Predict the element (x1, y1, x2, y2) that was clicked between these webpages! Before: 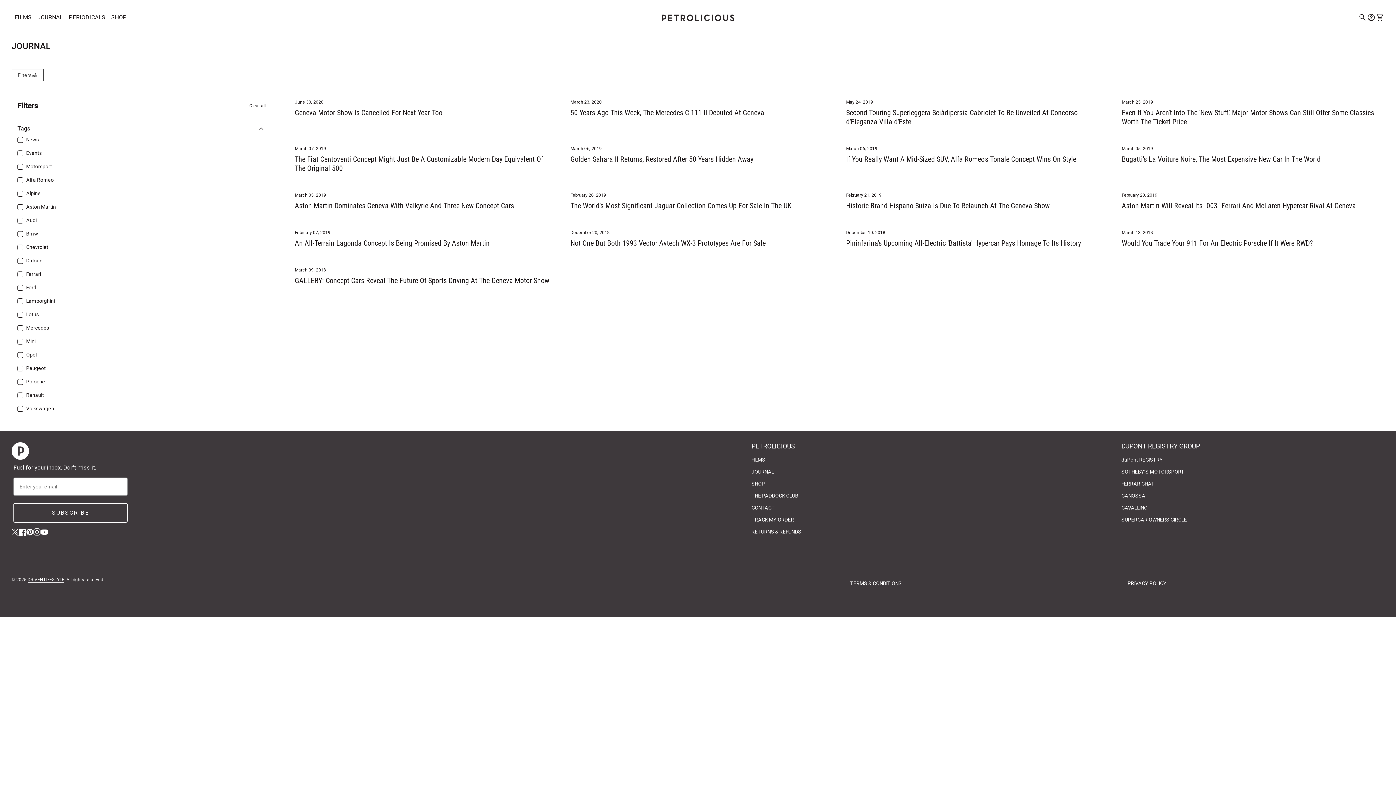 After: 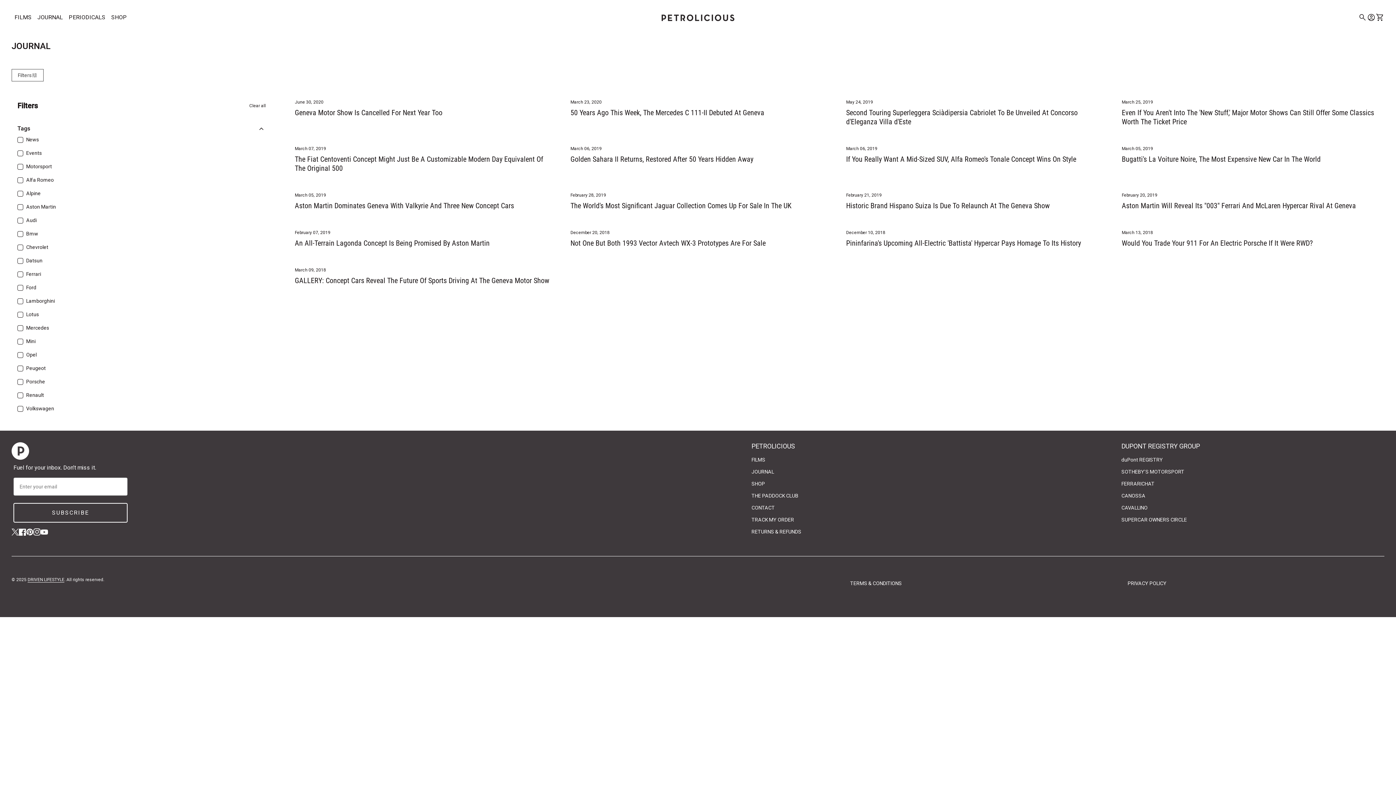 Action: label: duPont REGISTRY
(link opens in new tab/window)
(link opens in new tab/window) bbox: (1121, 457, 1163, 462)